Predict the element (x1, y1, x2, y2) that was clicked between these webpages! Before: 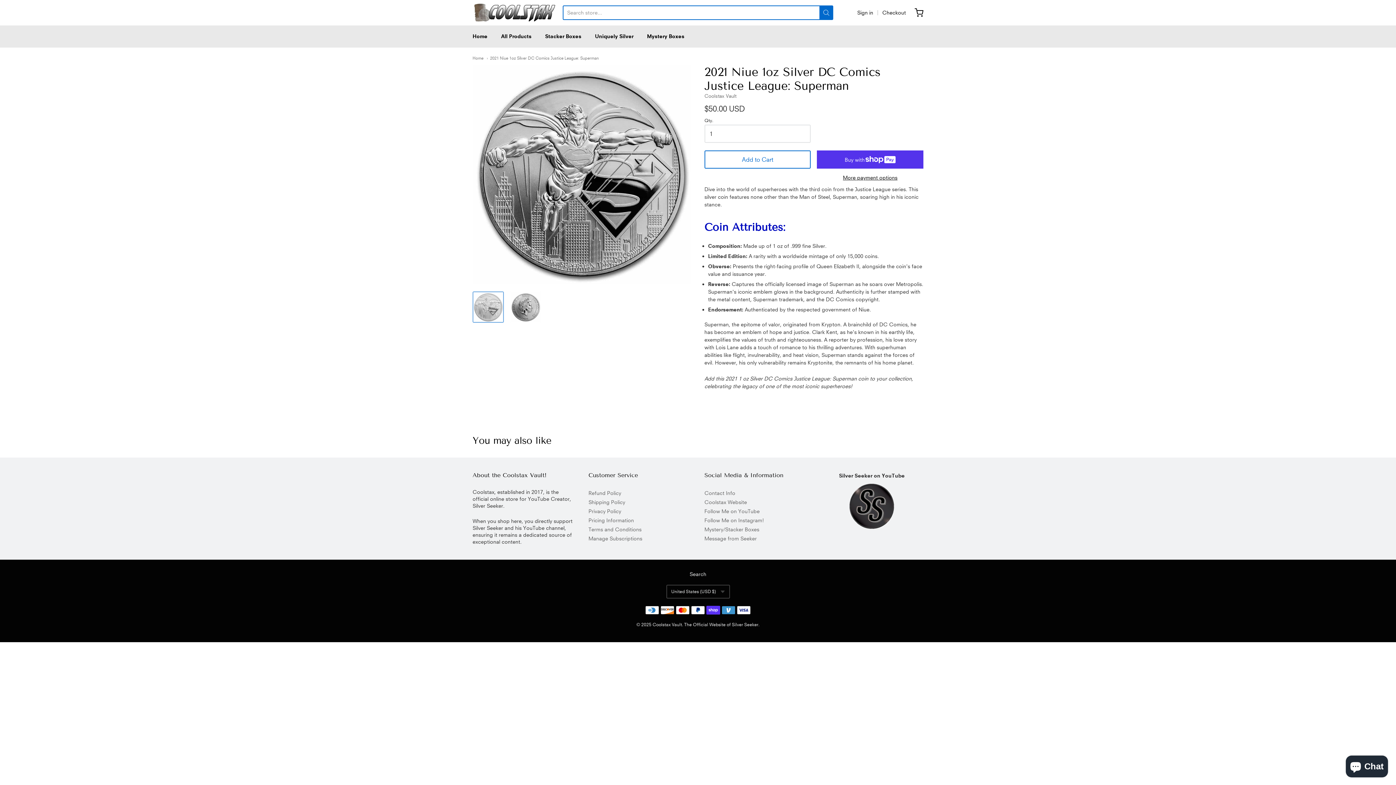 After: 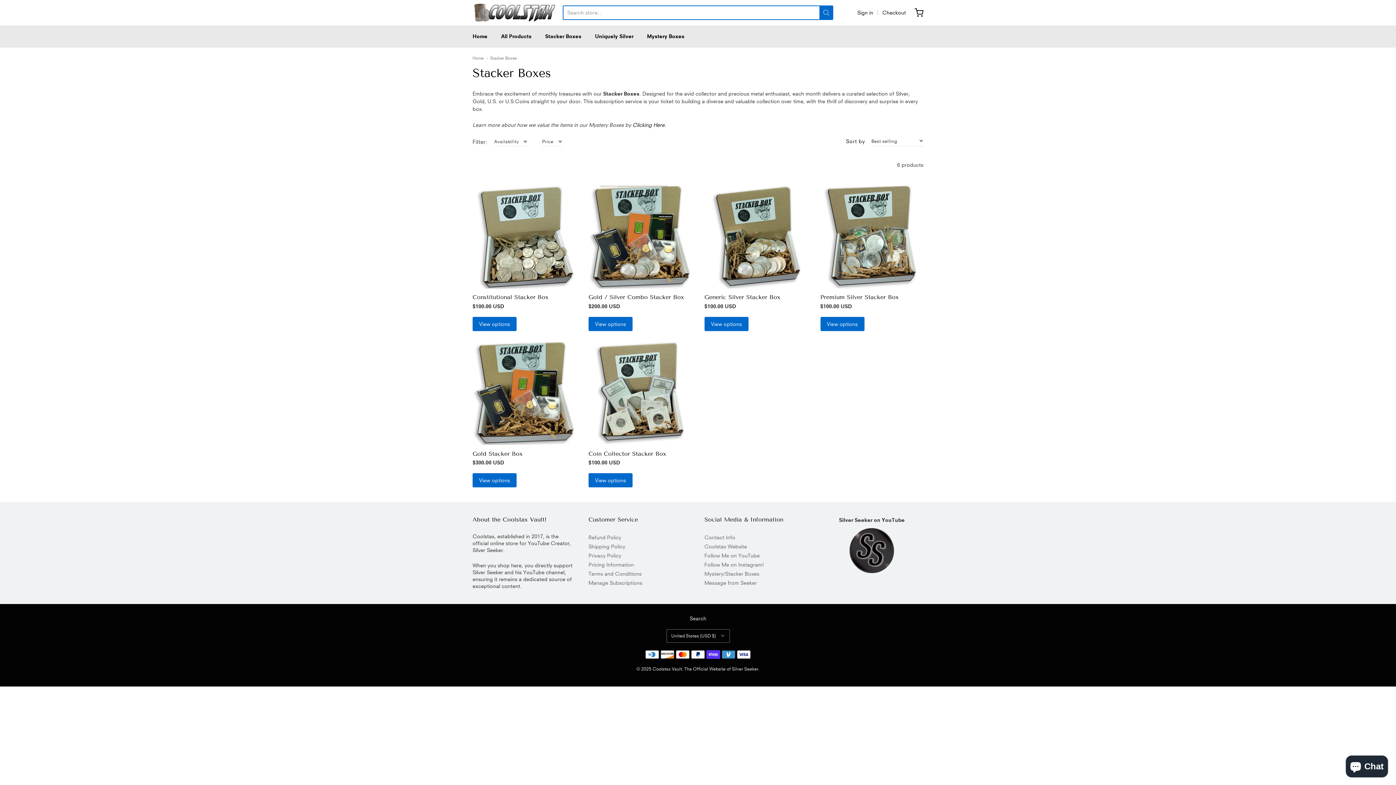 Action: label: Stacker Boxes bbox: (545, 30, 581, 41)